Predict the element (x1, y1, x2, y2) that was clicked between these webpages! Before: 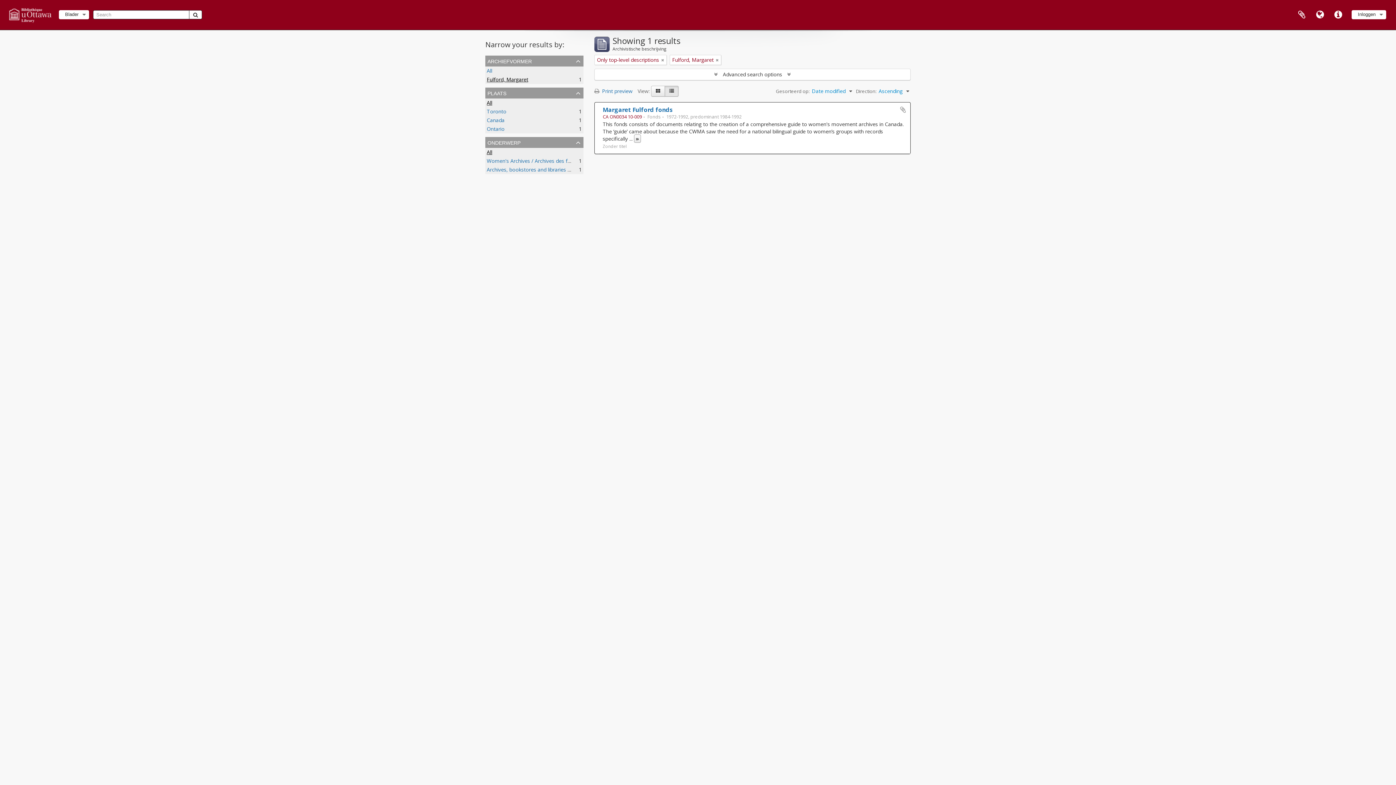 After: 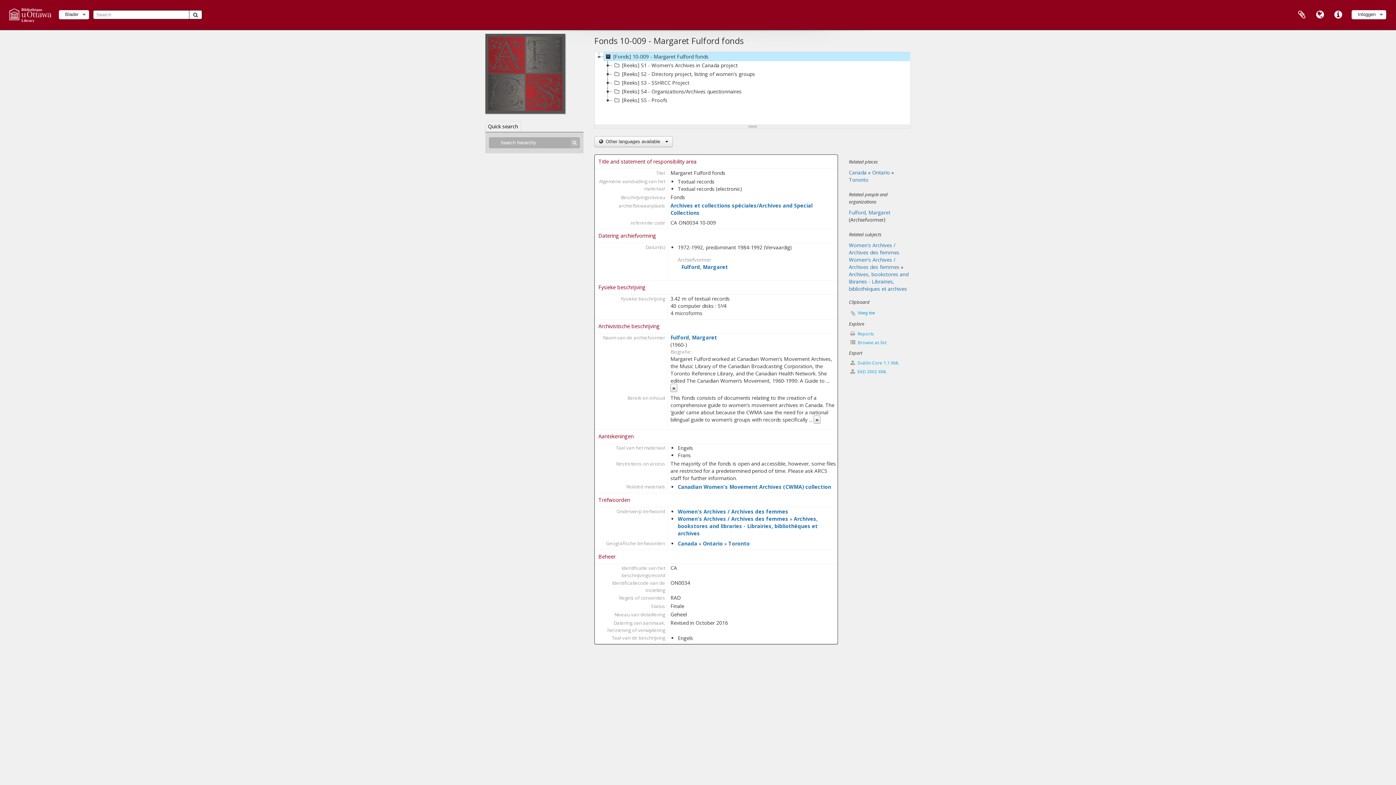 Action: bbox: (602, 105, 672, 113) label: Margaret Fulford fonds